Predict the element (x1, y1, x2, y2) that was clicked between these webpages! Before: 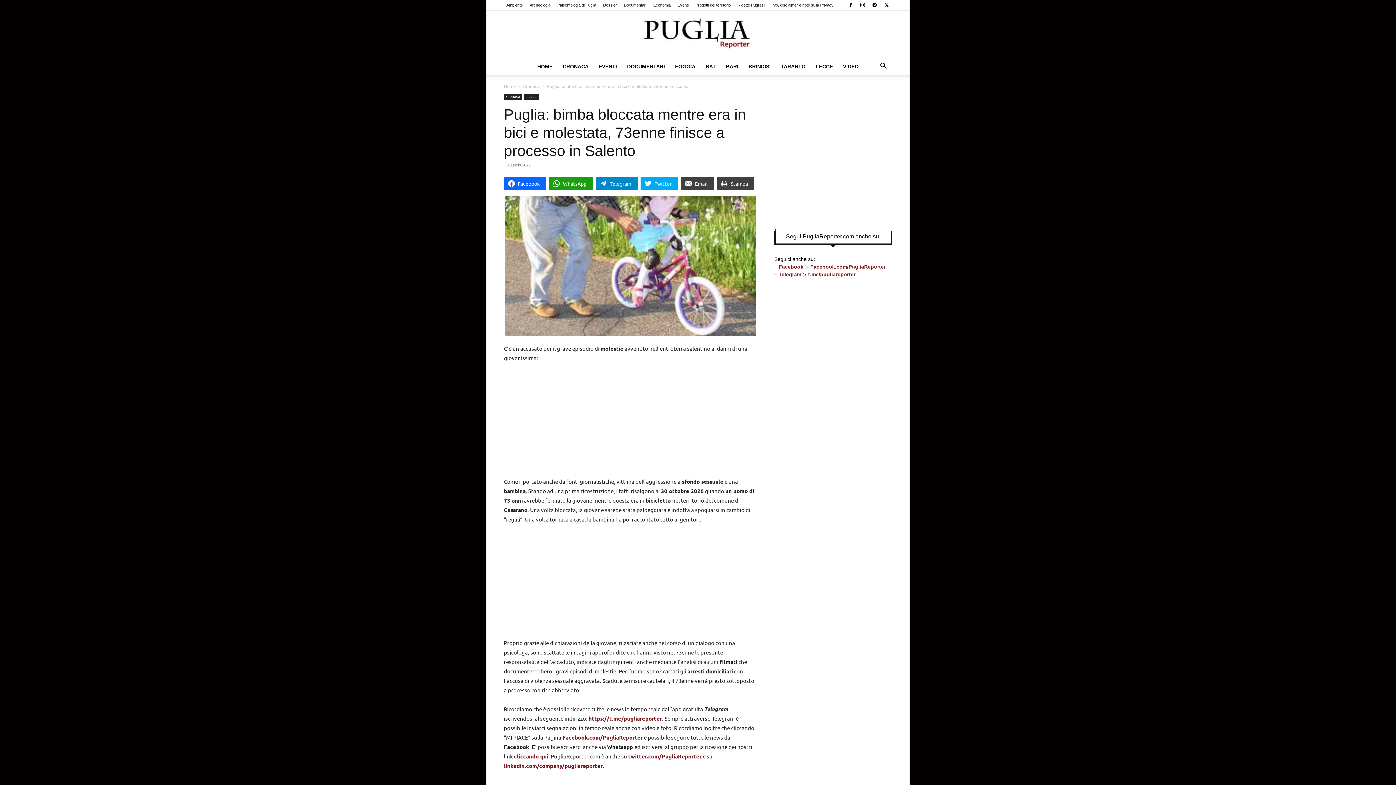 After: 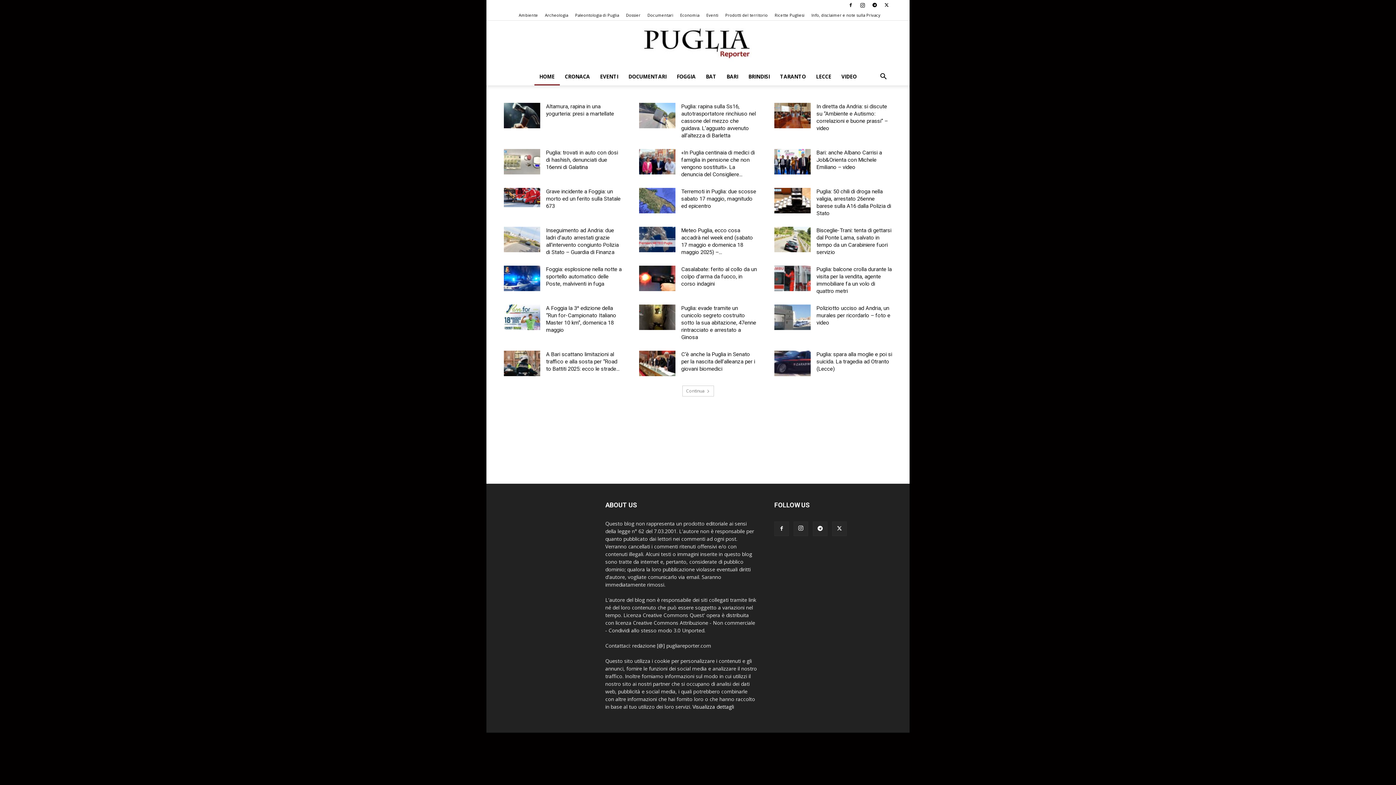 Action: bbox: (486, 18, 909, 51) label: Puglia Notizie – News, video e approfondimenti dalla Regione